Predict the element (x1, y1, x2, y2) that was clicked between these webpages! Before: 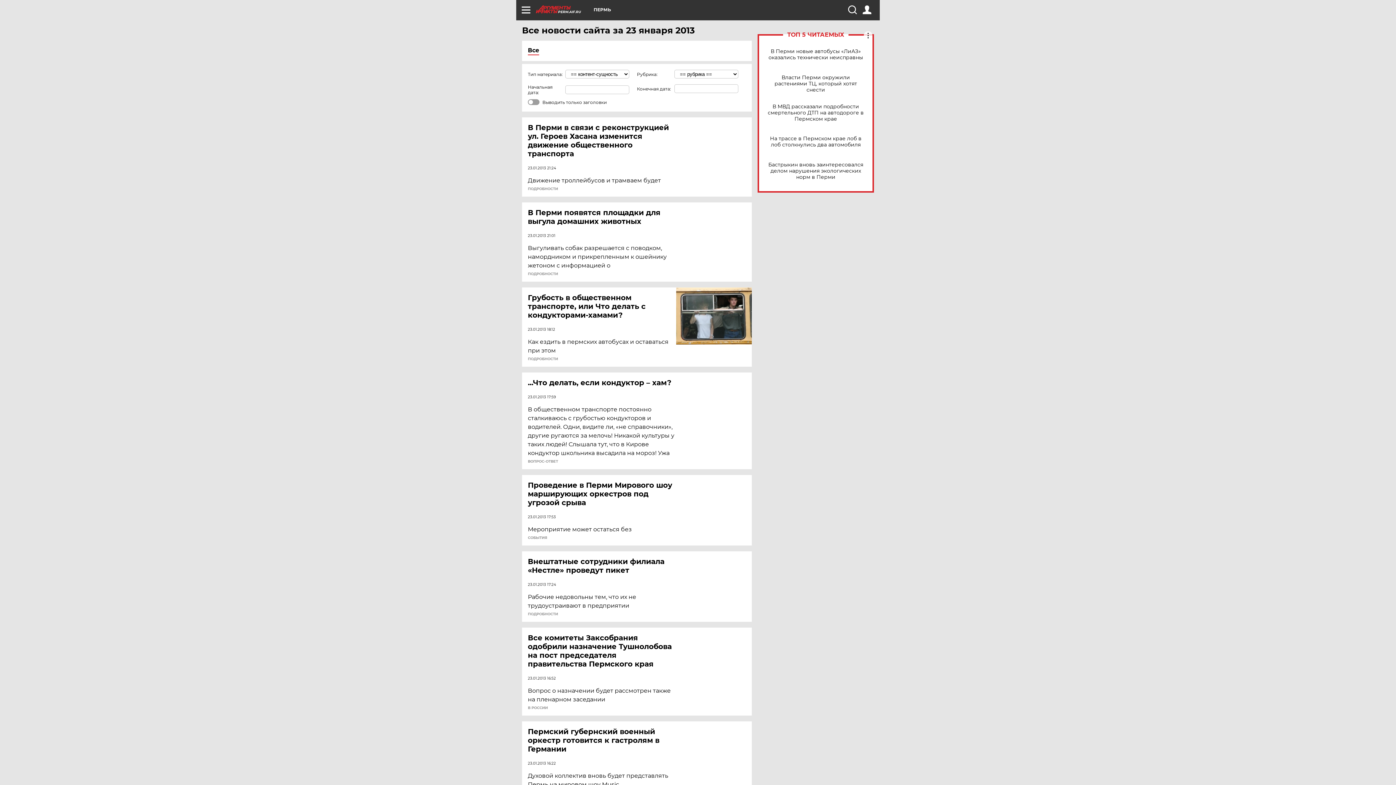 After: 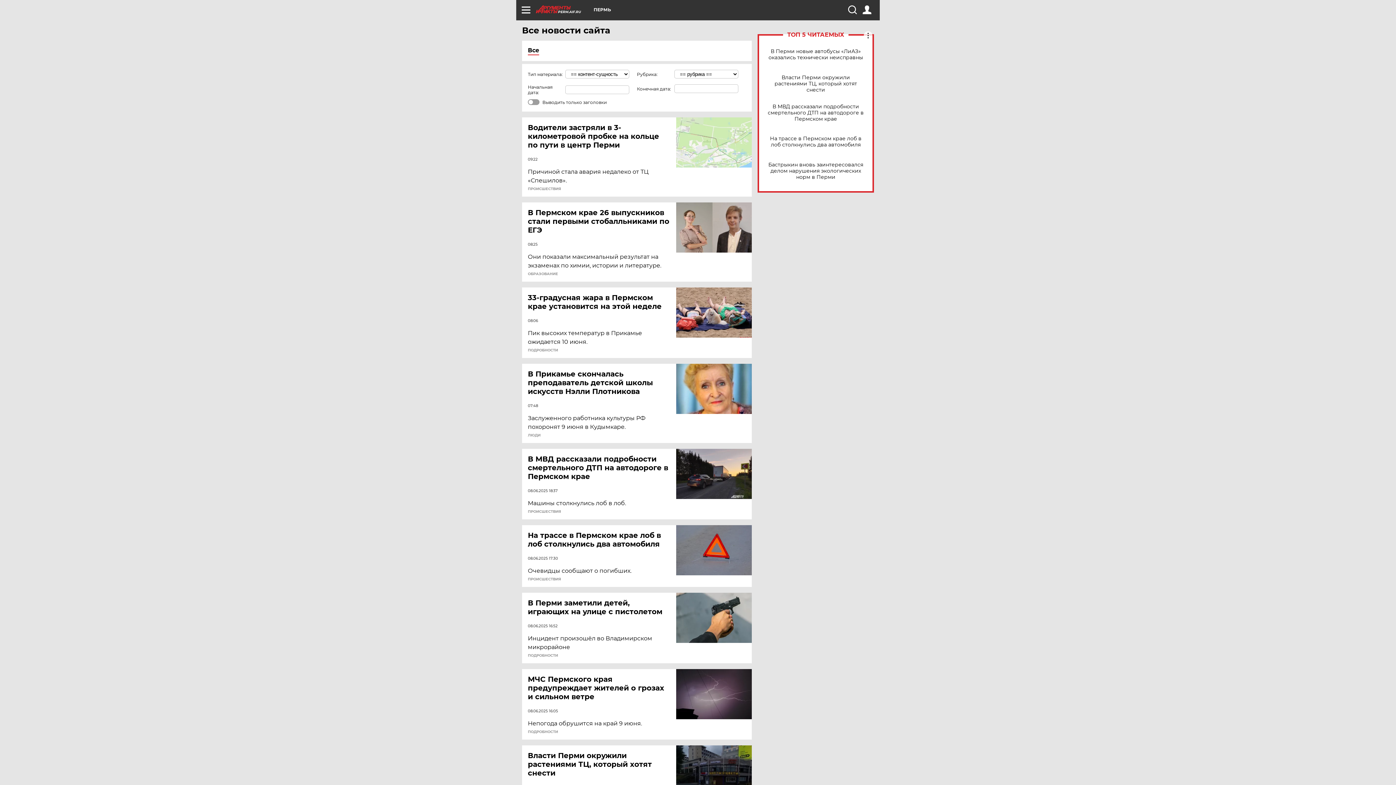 Action: bbox: (528, 46, 539, 53) label: Все